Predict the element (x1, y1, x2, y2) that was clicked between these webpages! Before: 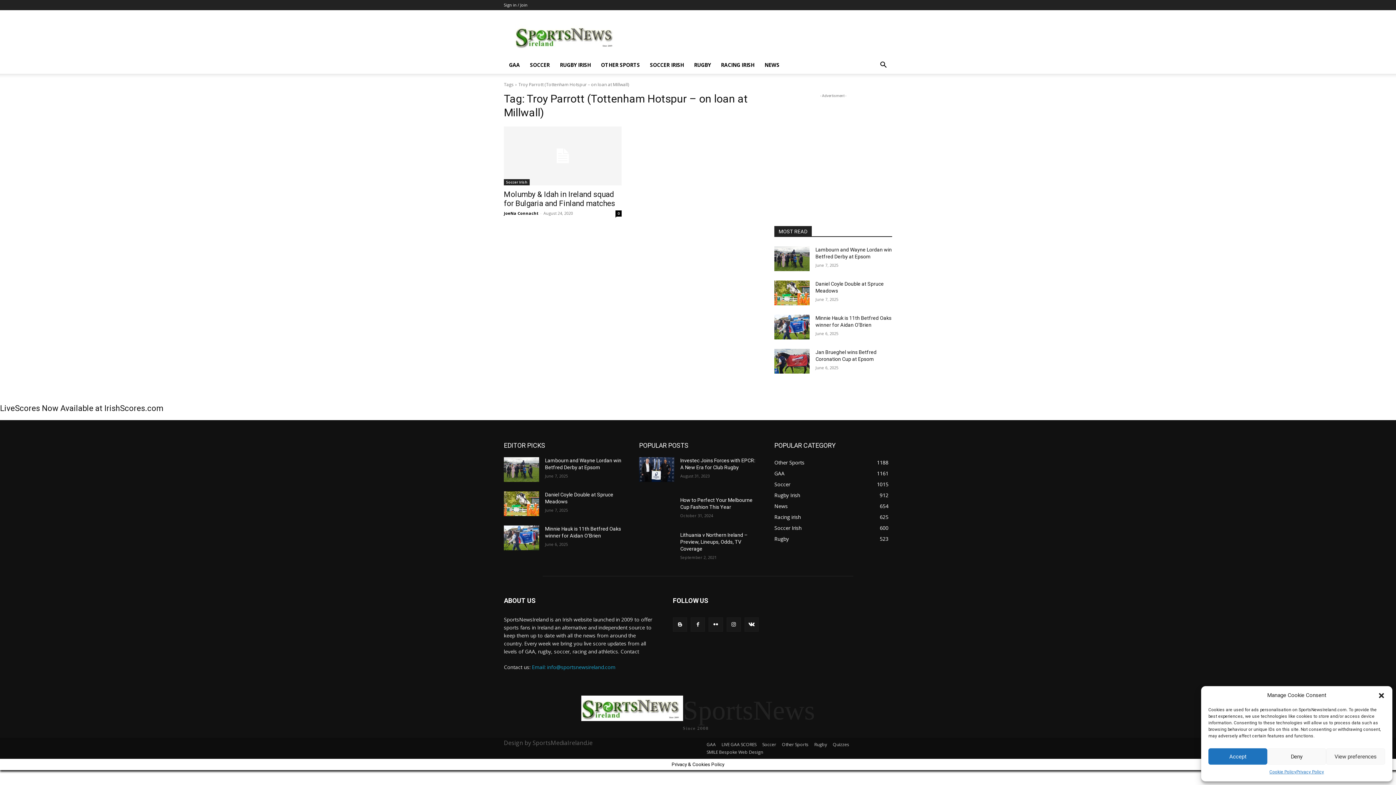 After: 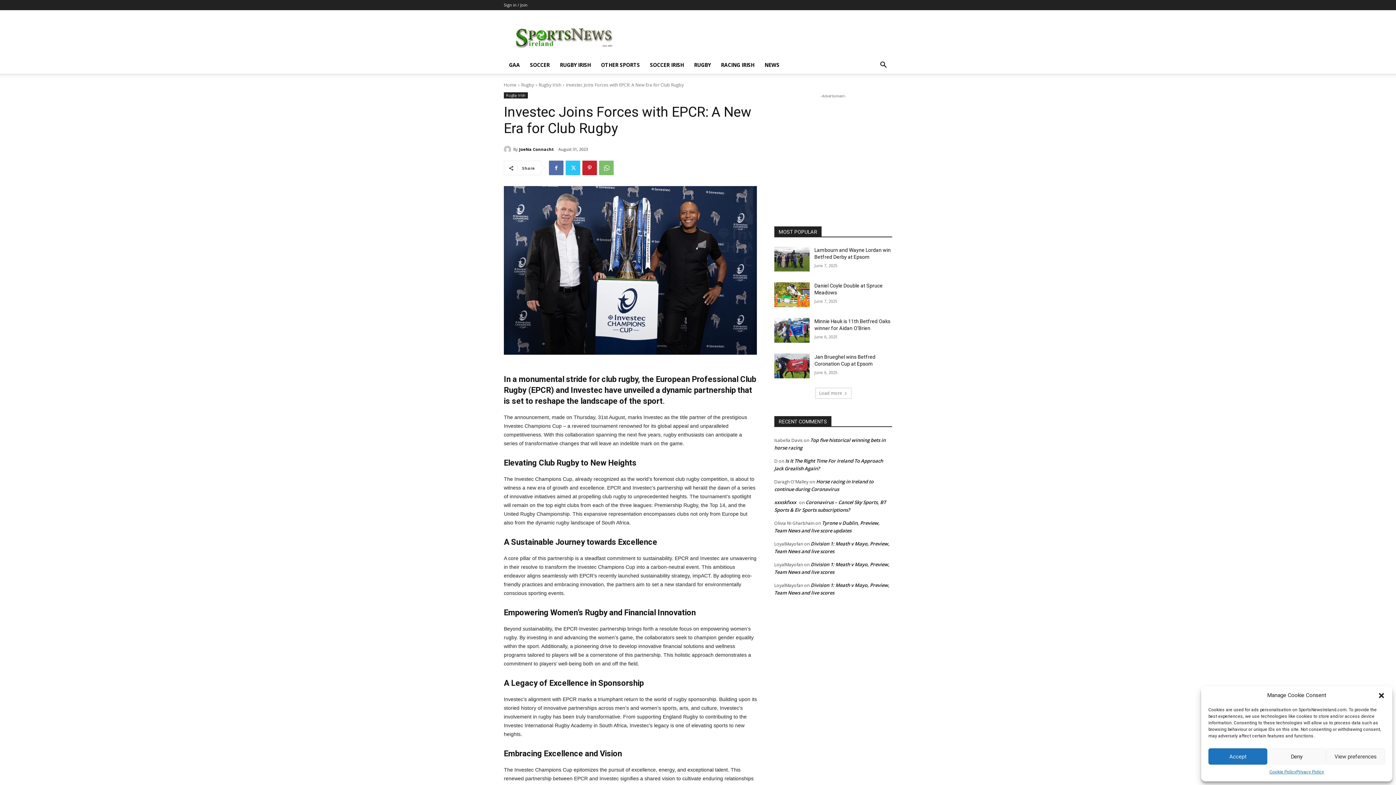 Action: bbox: (639, 457, 674, 482)